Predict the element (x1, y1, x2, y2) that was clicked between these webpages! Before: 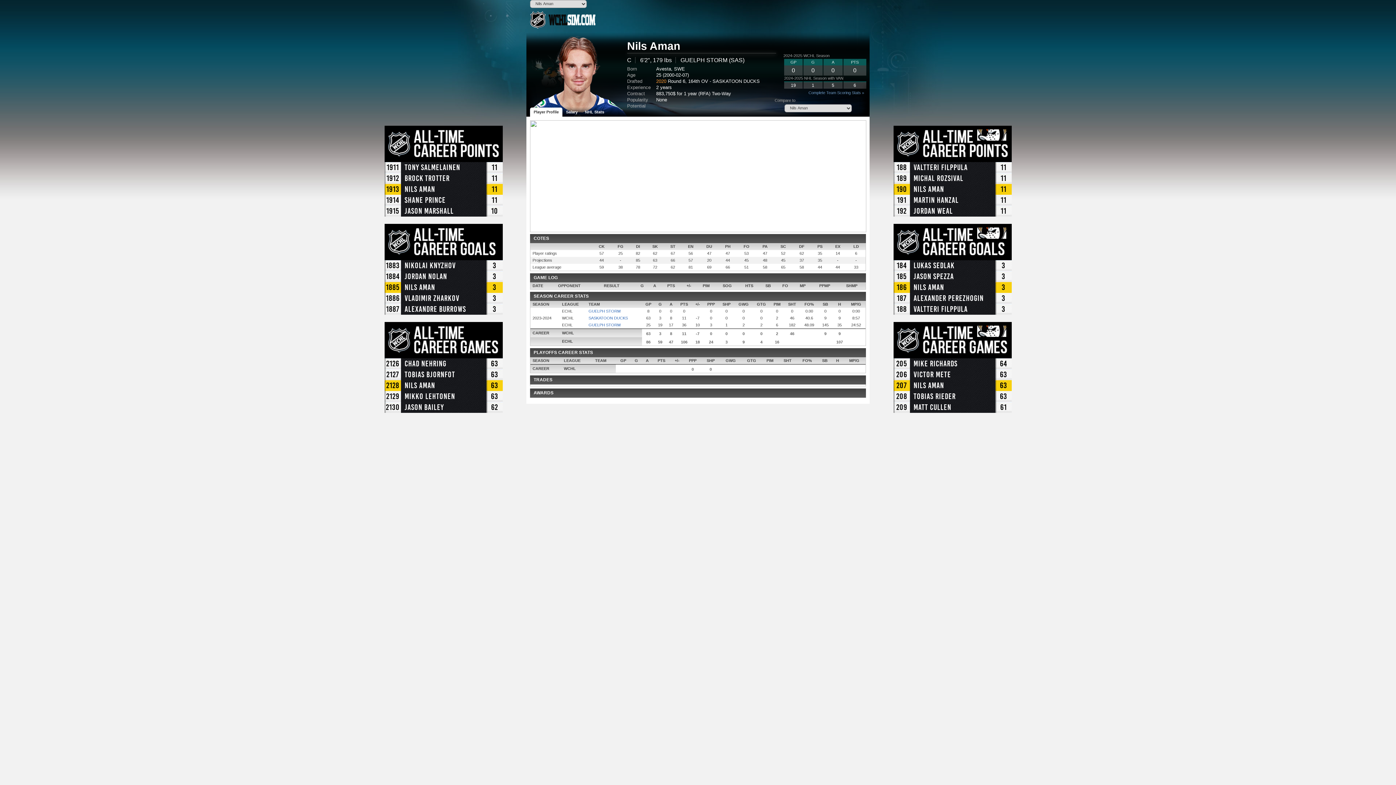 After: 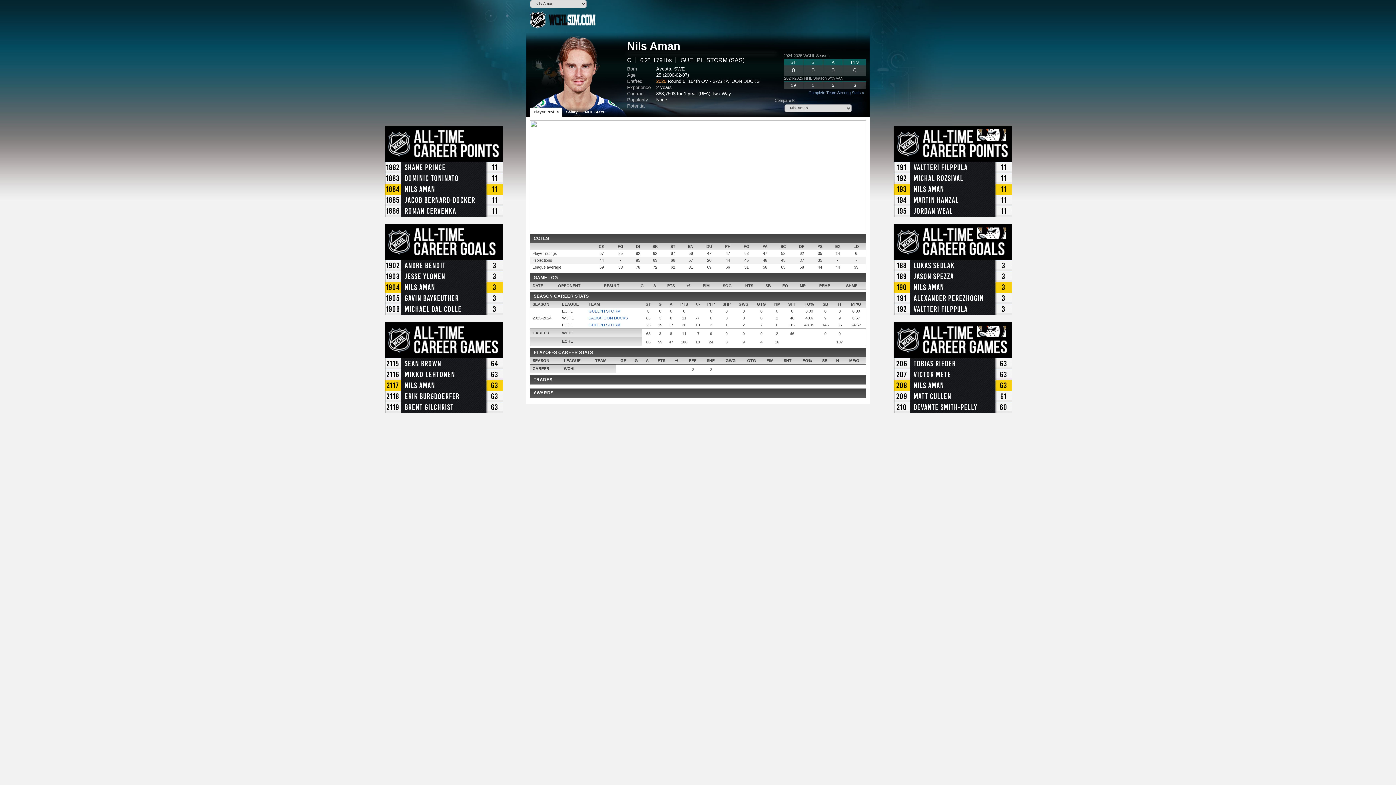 Action: bbox: (530, 107, 562, 116) label: Player Profile